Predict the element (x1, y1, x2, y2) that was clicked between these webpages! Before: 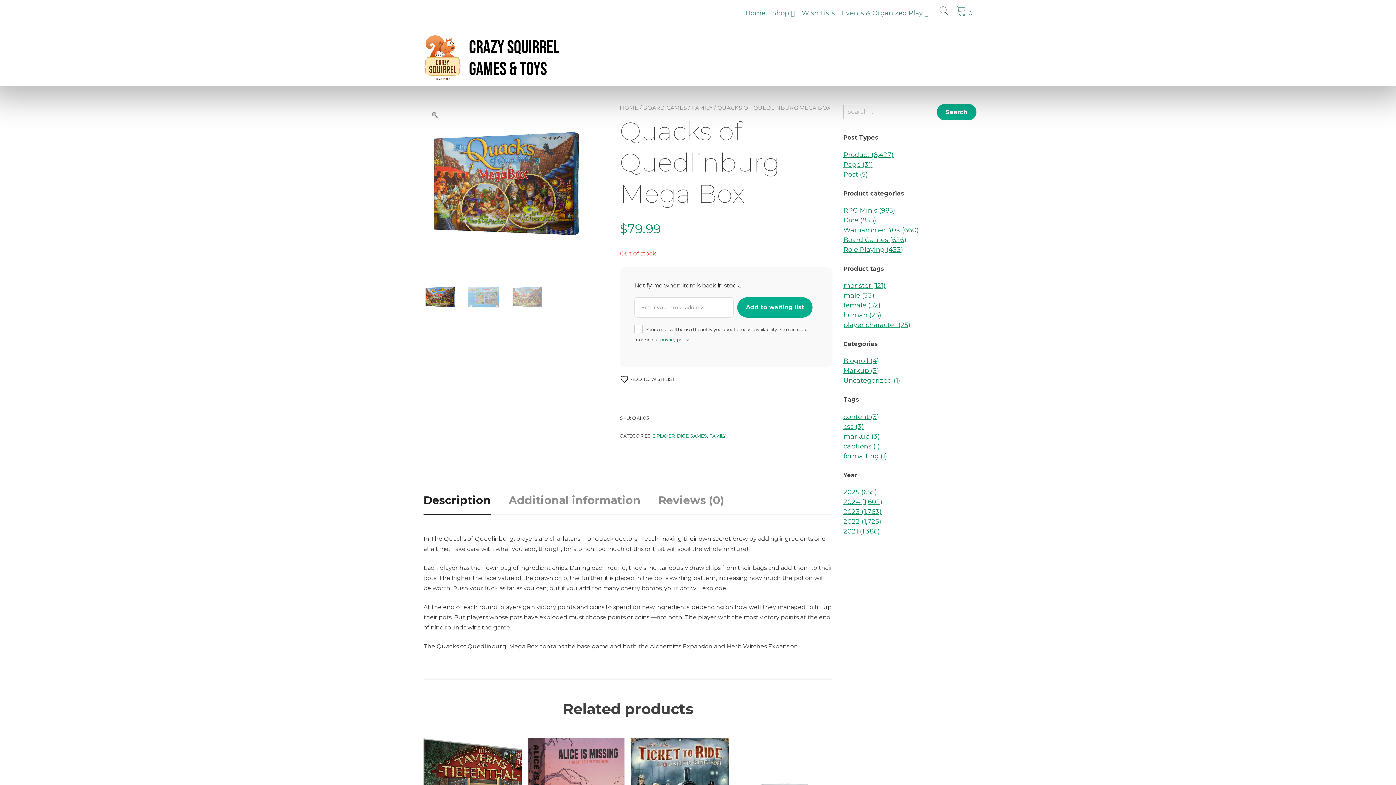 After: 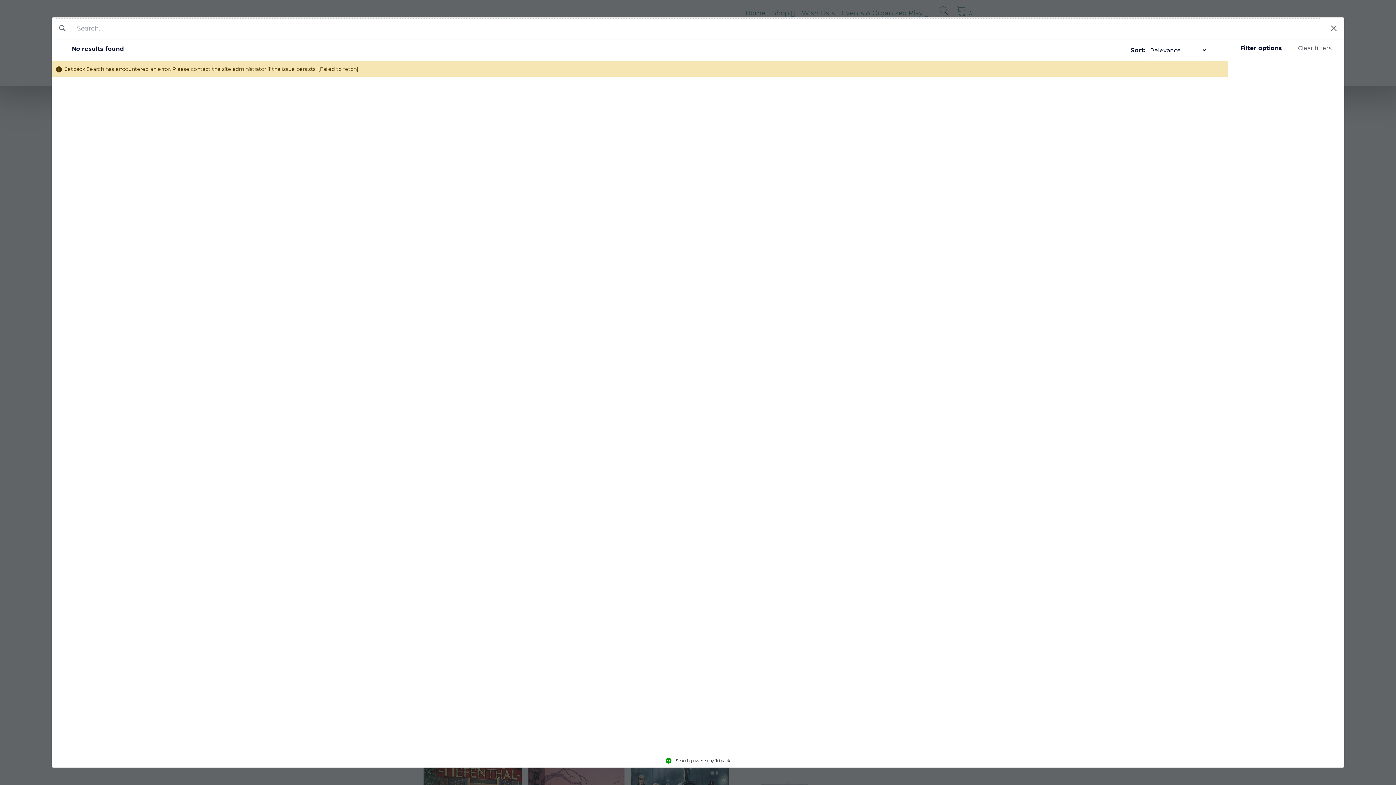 Action: bbox: (843, 205, 895, 213) label: RPG Minis (985)